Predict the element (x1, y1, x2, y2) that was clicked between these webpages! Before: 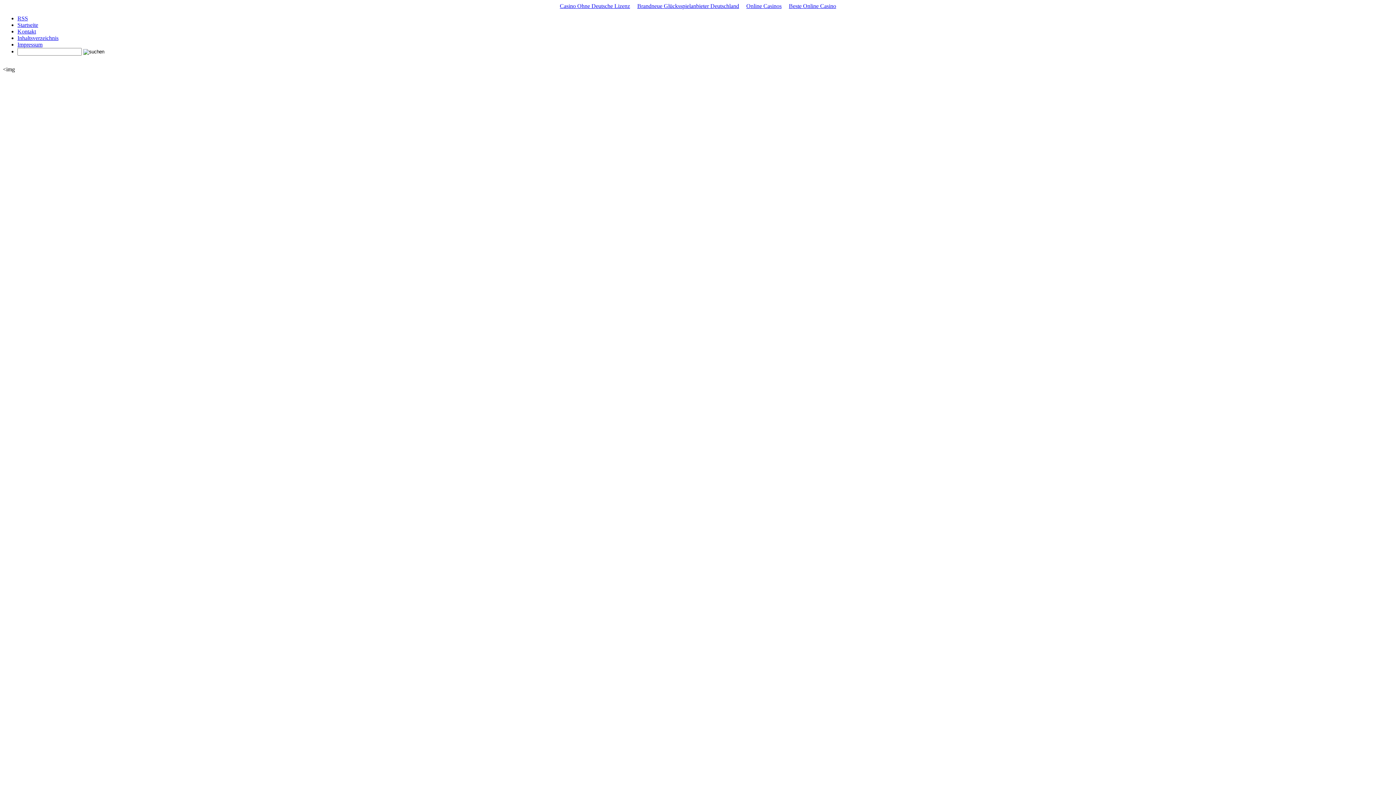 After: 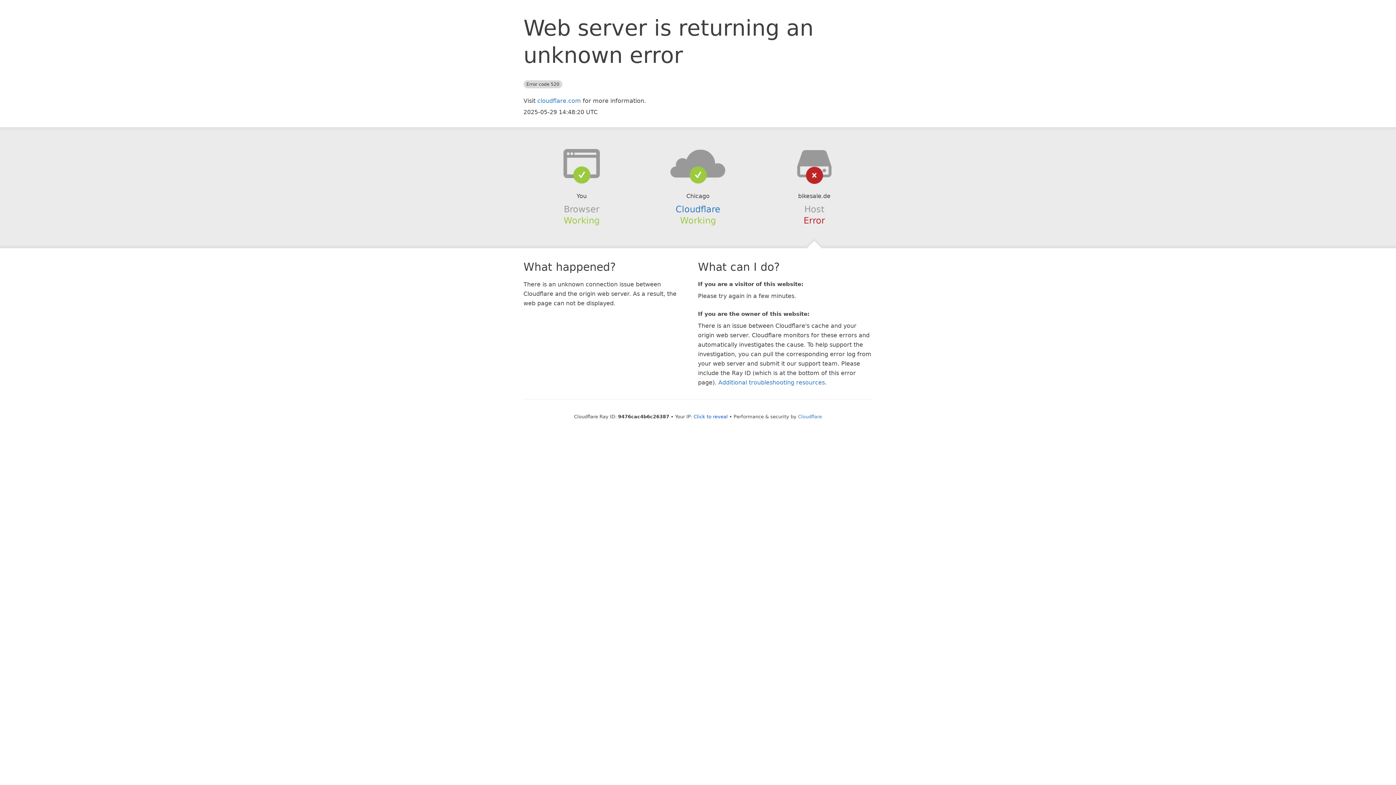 Action: bbox: (785, 1, 840, 10) label: Beste Online Casino